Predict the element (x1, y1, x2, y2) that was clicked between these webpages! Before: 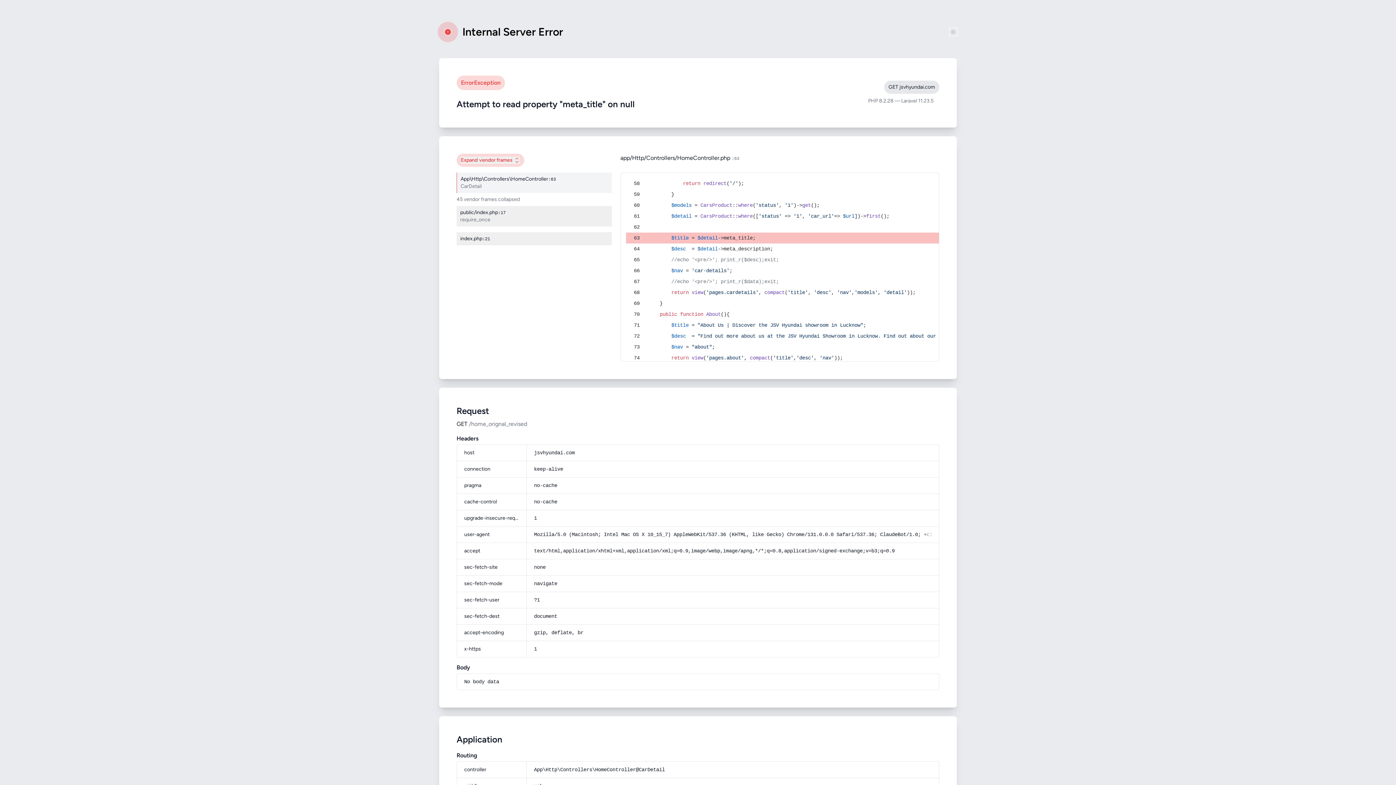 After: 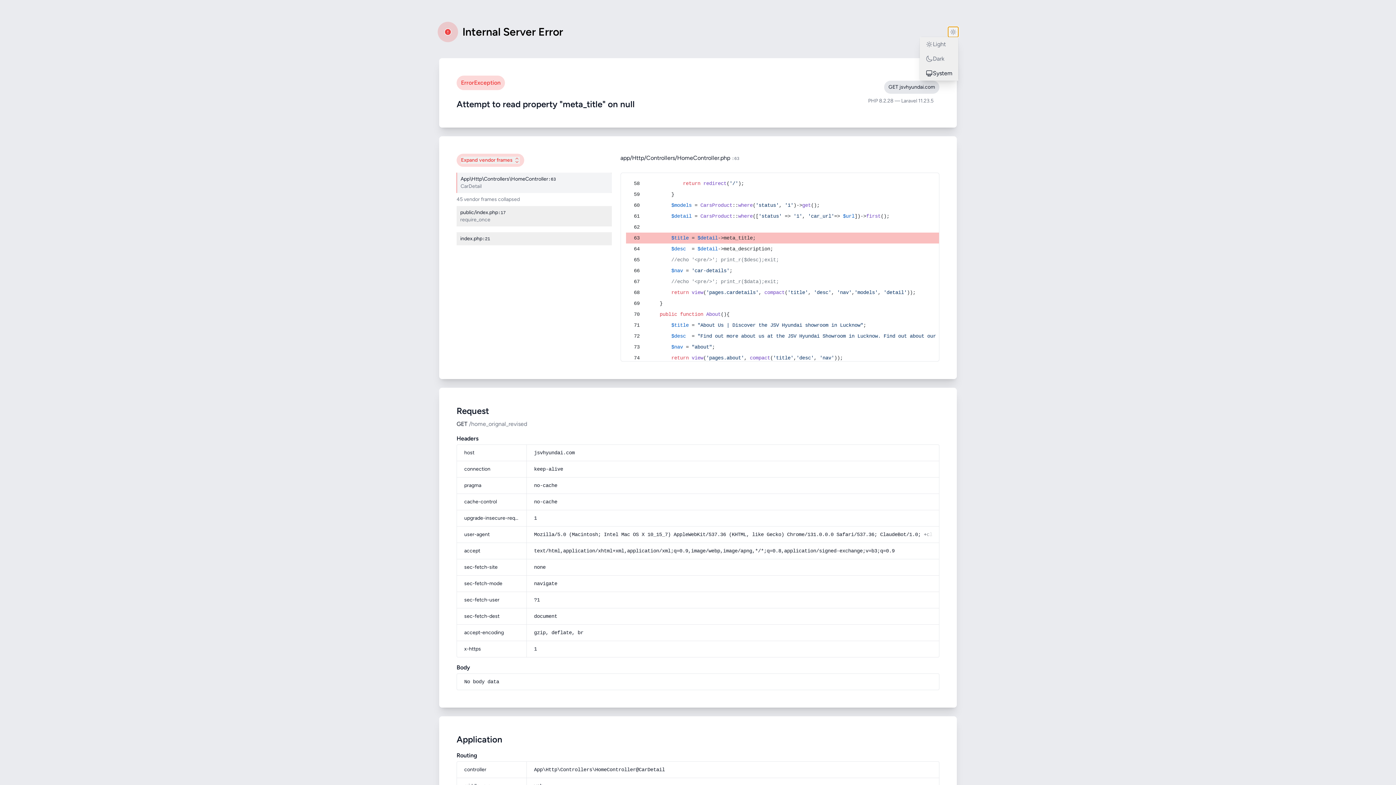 Action: bbox: (948, 26, 958, 37)